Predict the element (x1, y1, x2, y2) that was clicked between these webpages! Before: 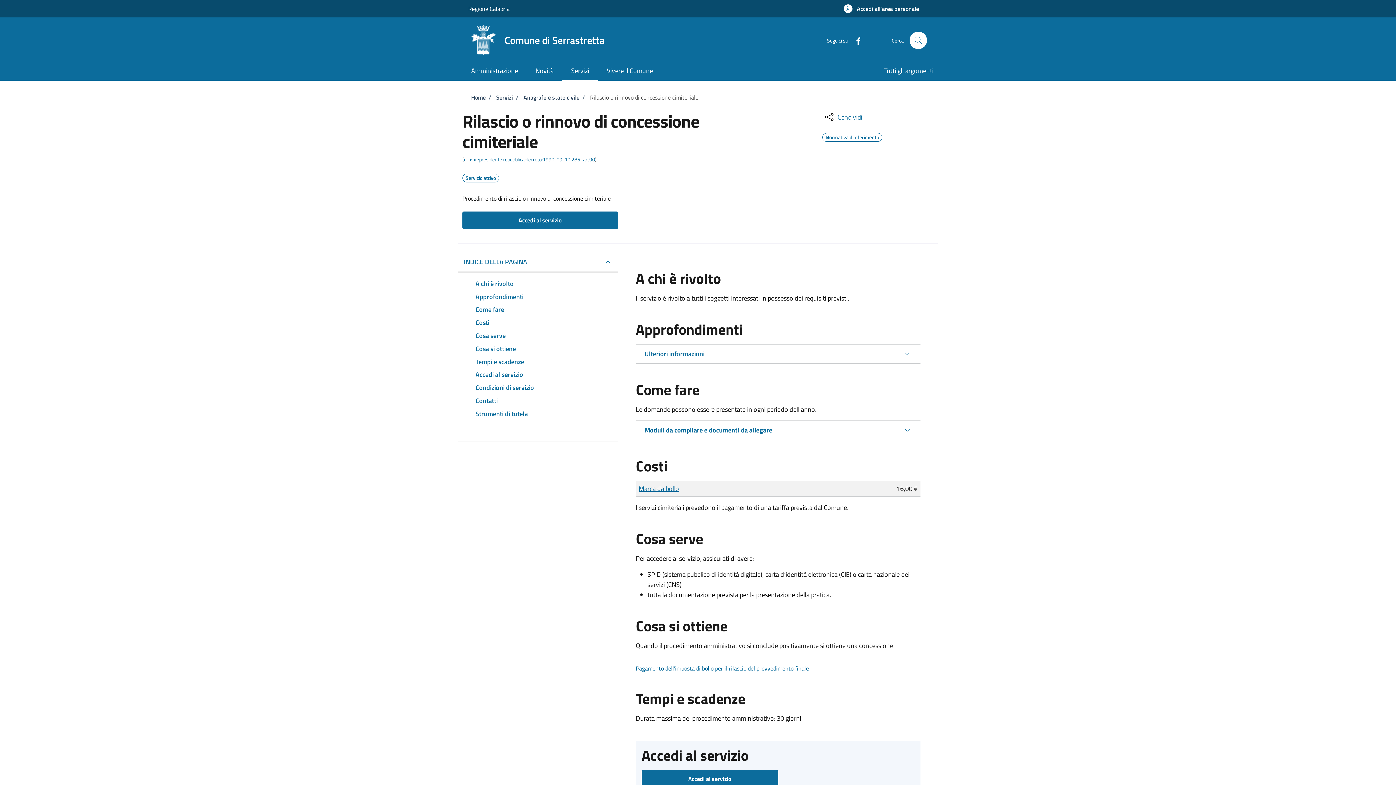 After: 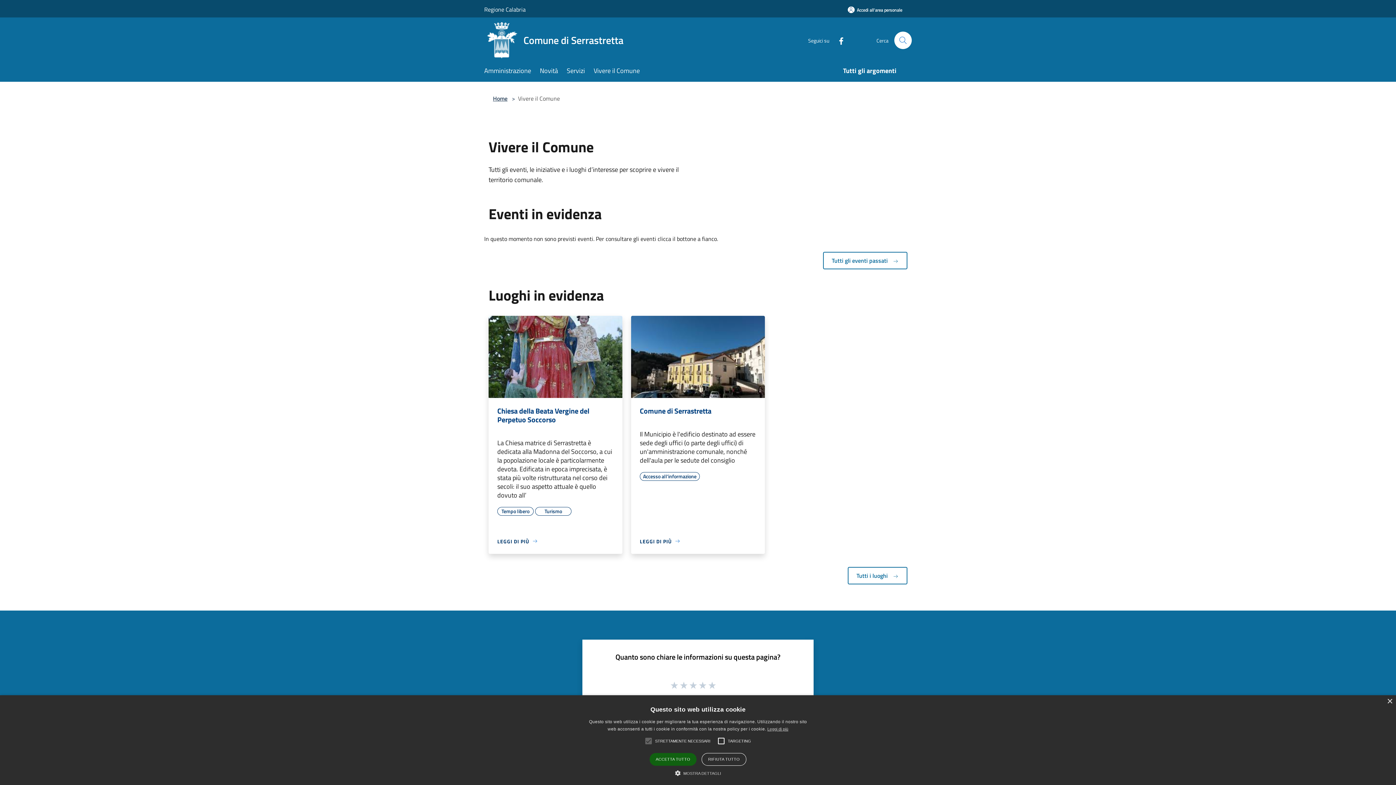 Action: label: Vivere il Comune bbox: (598, 61, 653, 80)